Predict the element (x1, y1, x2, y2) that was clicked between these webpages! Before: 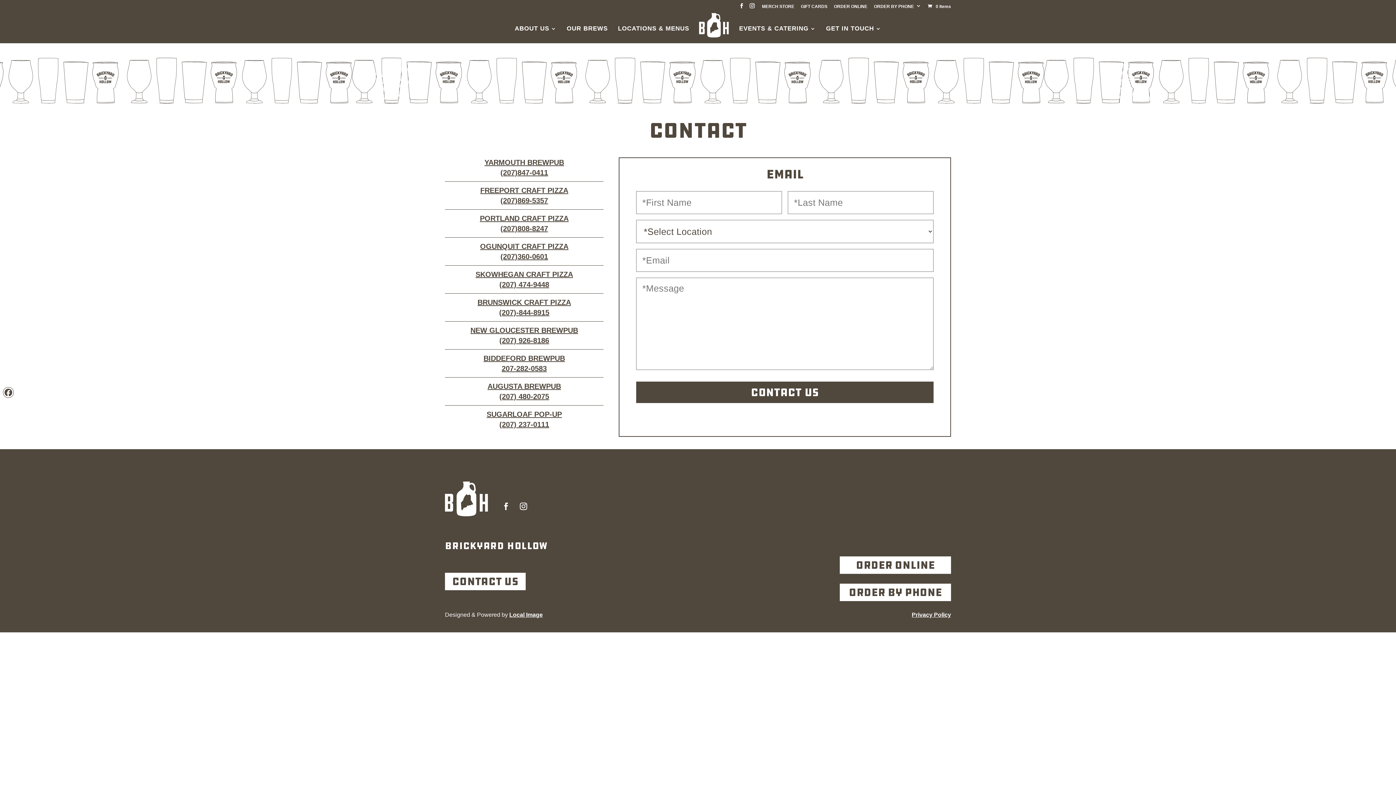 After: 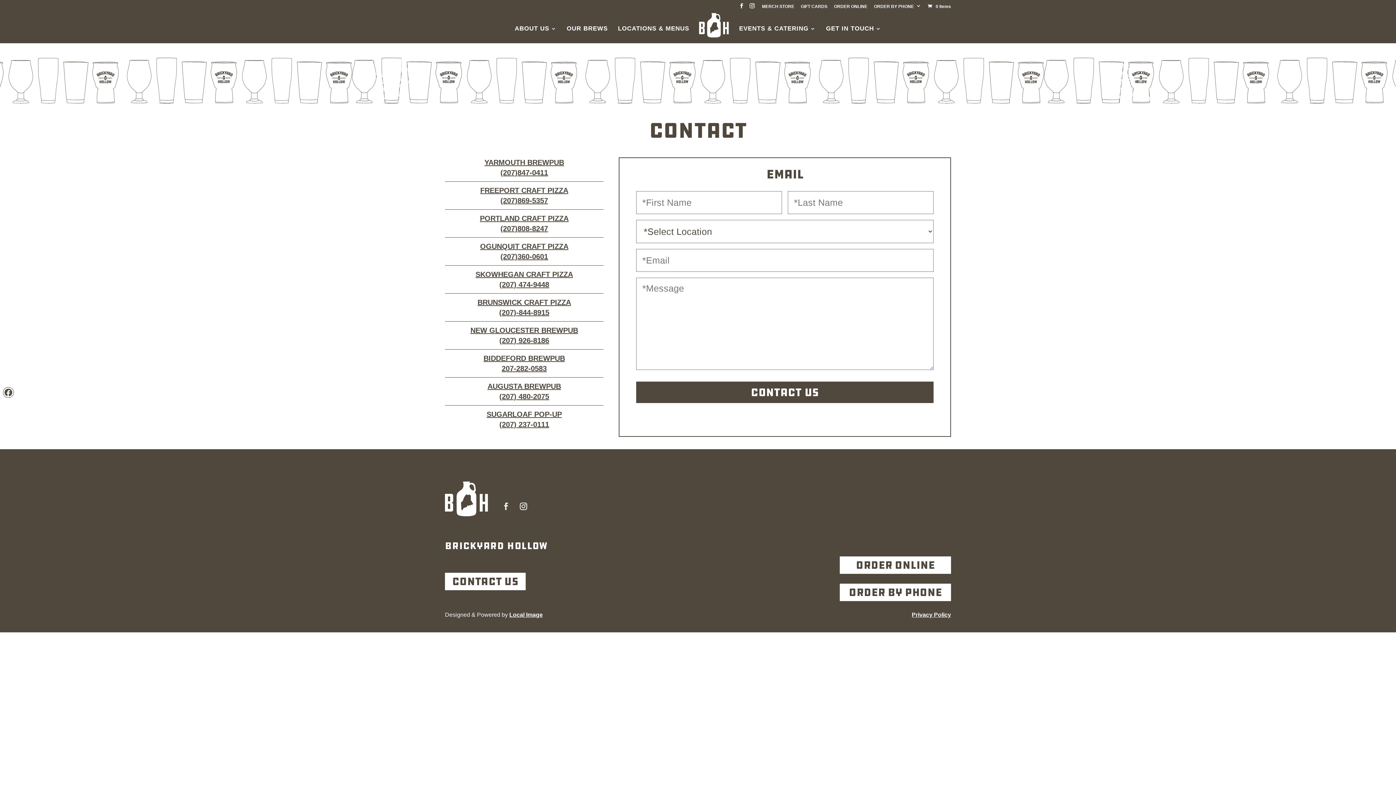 Action: label: Follow bbox: (498, 499, 513, 513)